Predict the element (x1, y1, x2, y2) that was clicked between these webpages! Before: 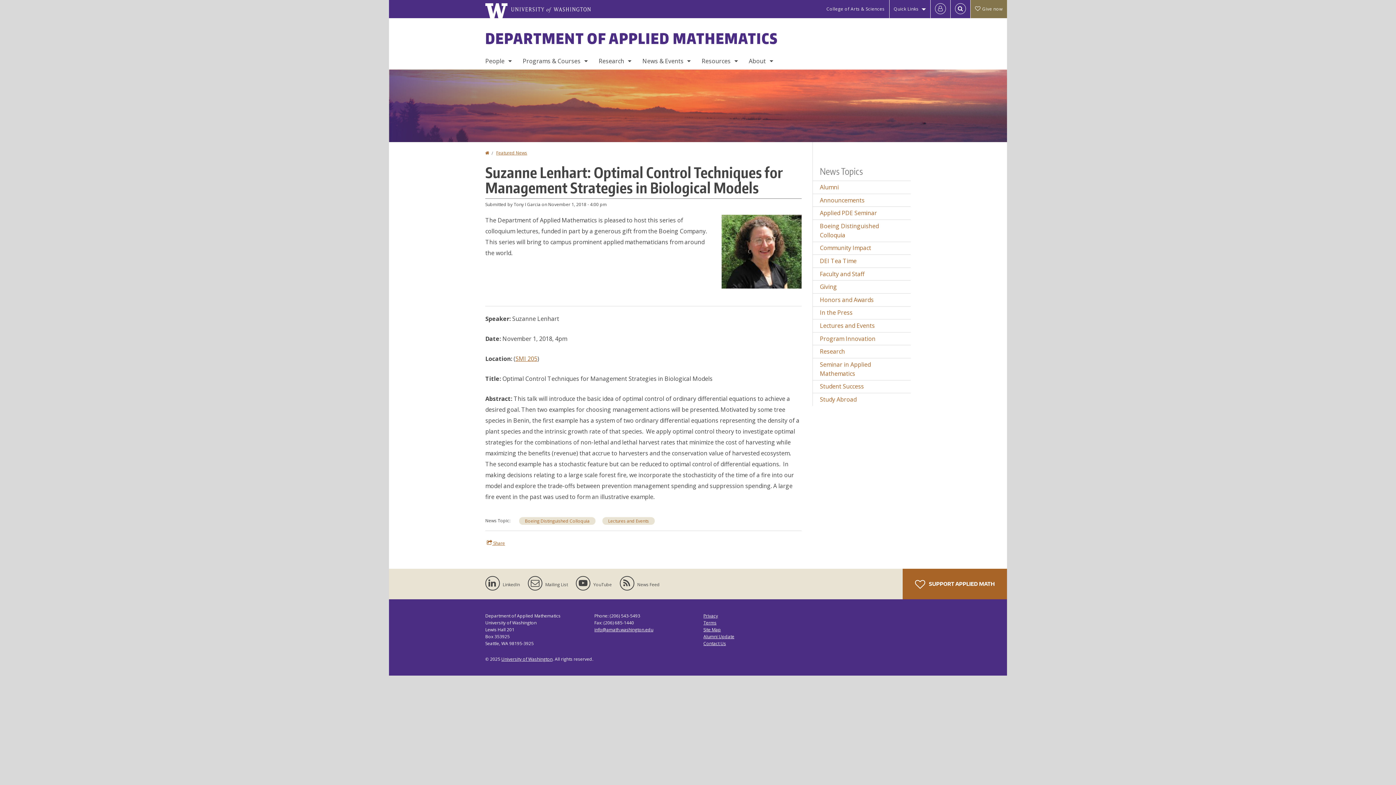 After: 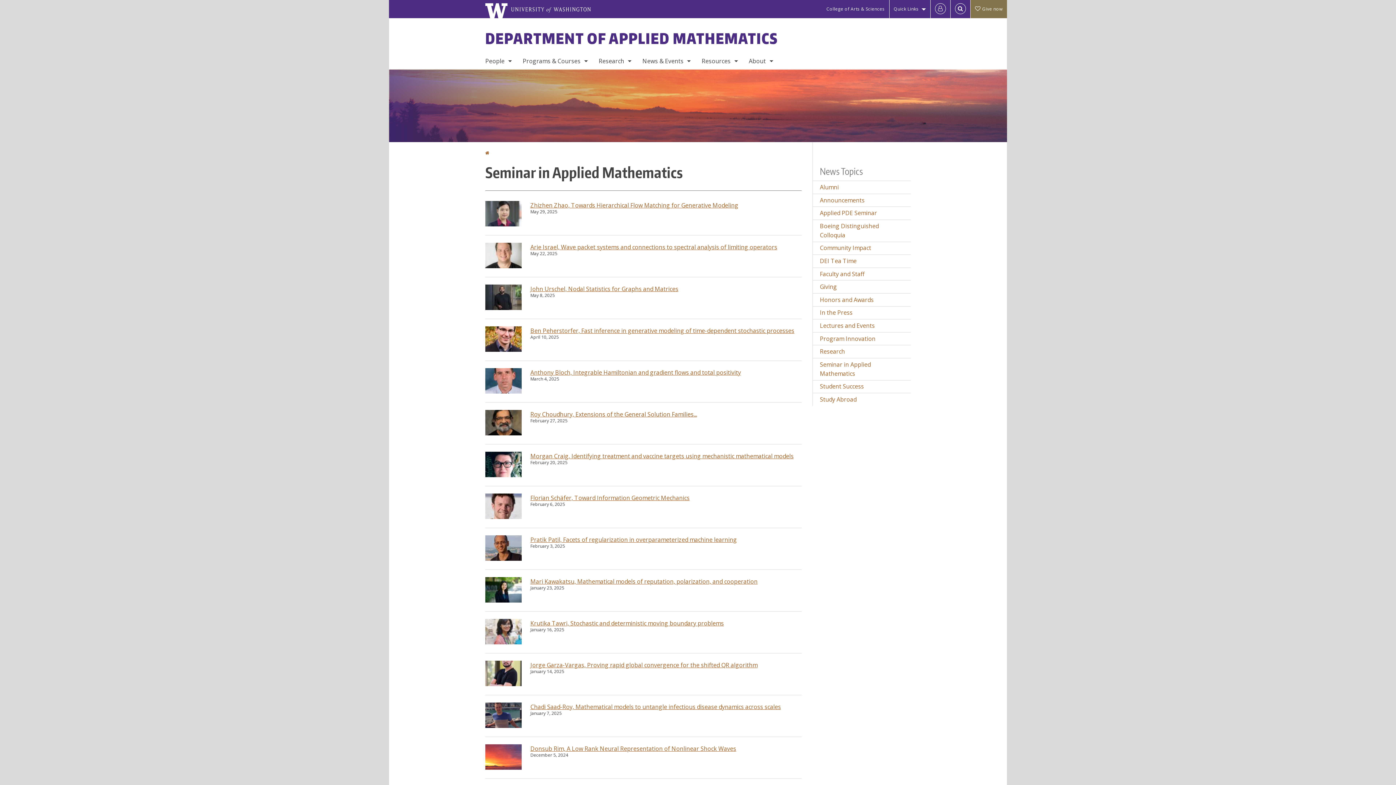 Action: label: Seminar in Applied Mathematics bbox: (813, 358, 910, 380)